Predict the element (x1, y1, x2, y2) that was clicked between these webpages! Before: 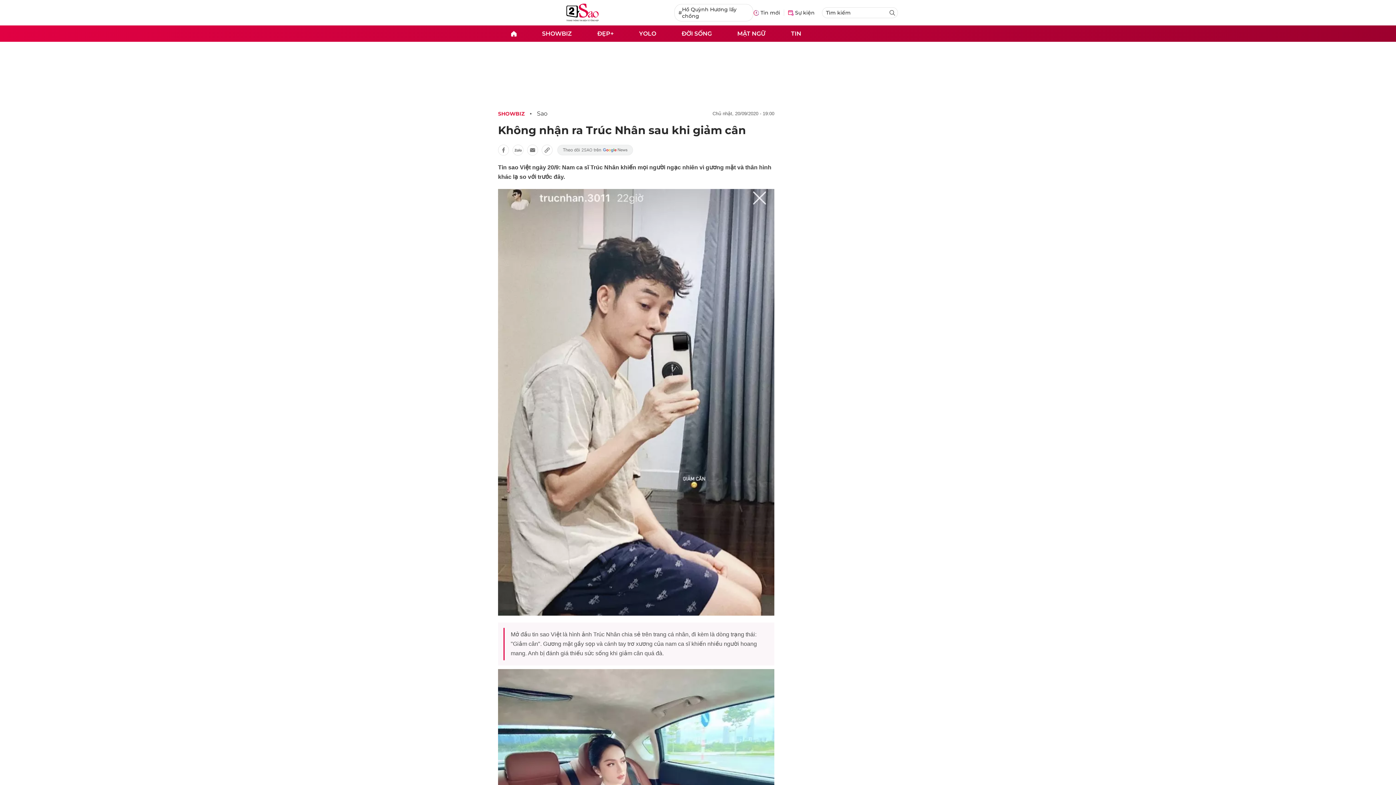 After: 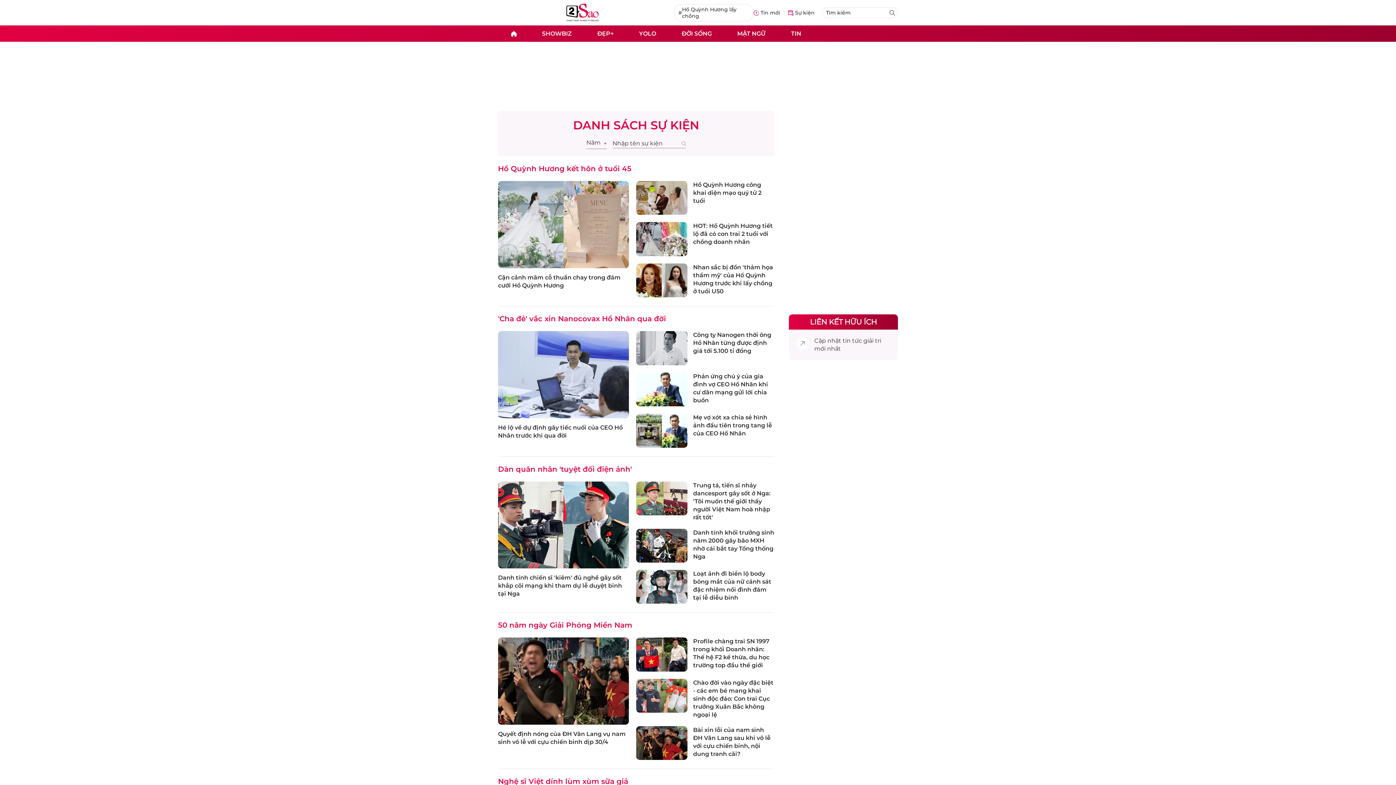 Action: label: Sự kiện bbox: (787, 9, 814, 16)